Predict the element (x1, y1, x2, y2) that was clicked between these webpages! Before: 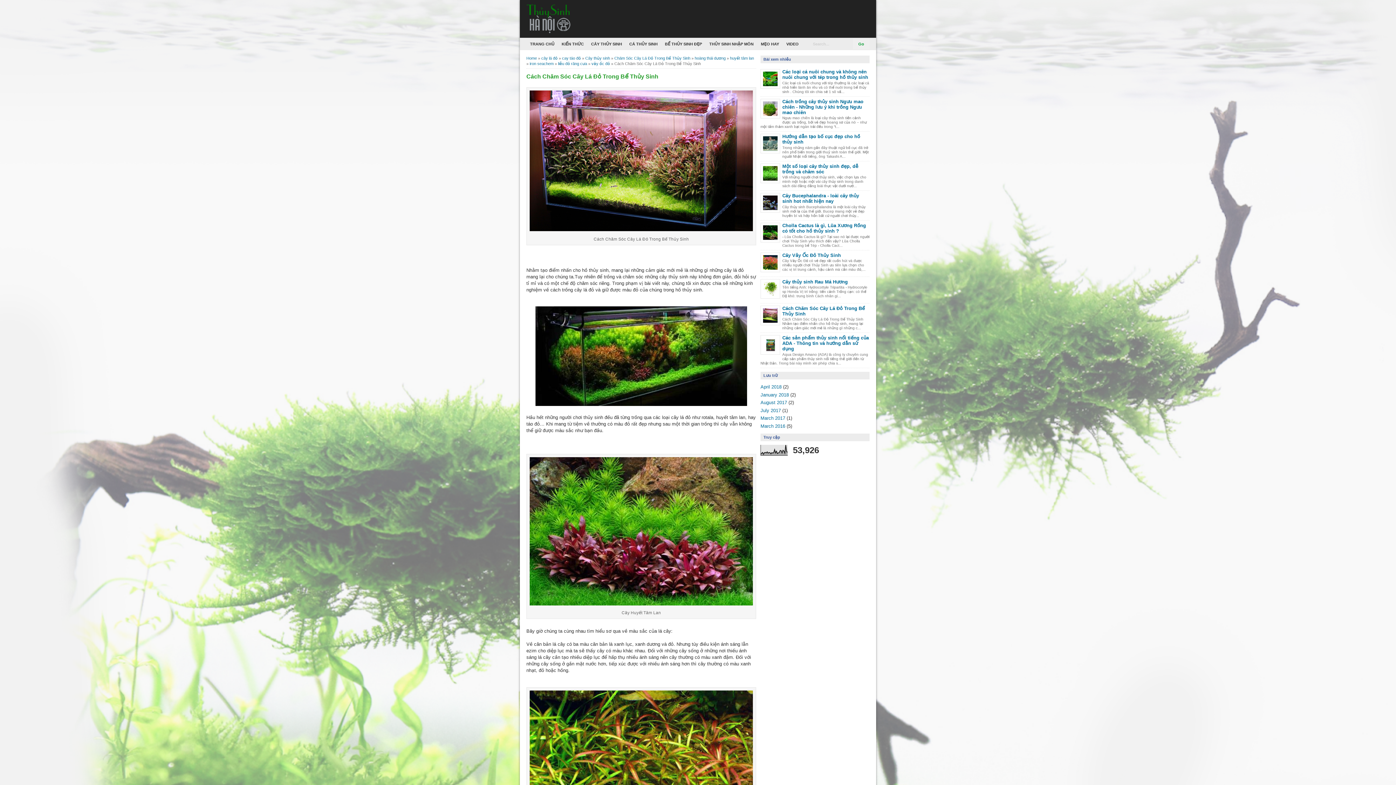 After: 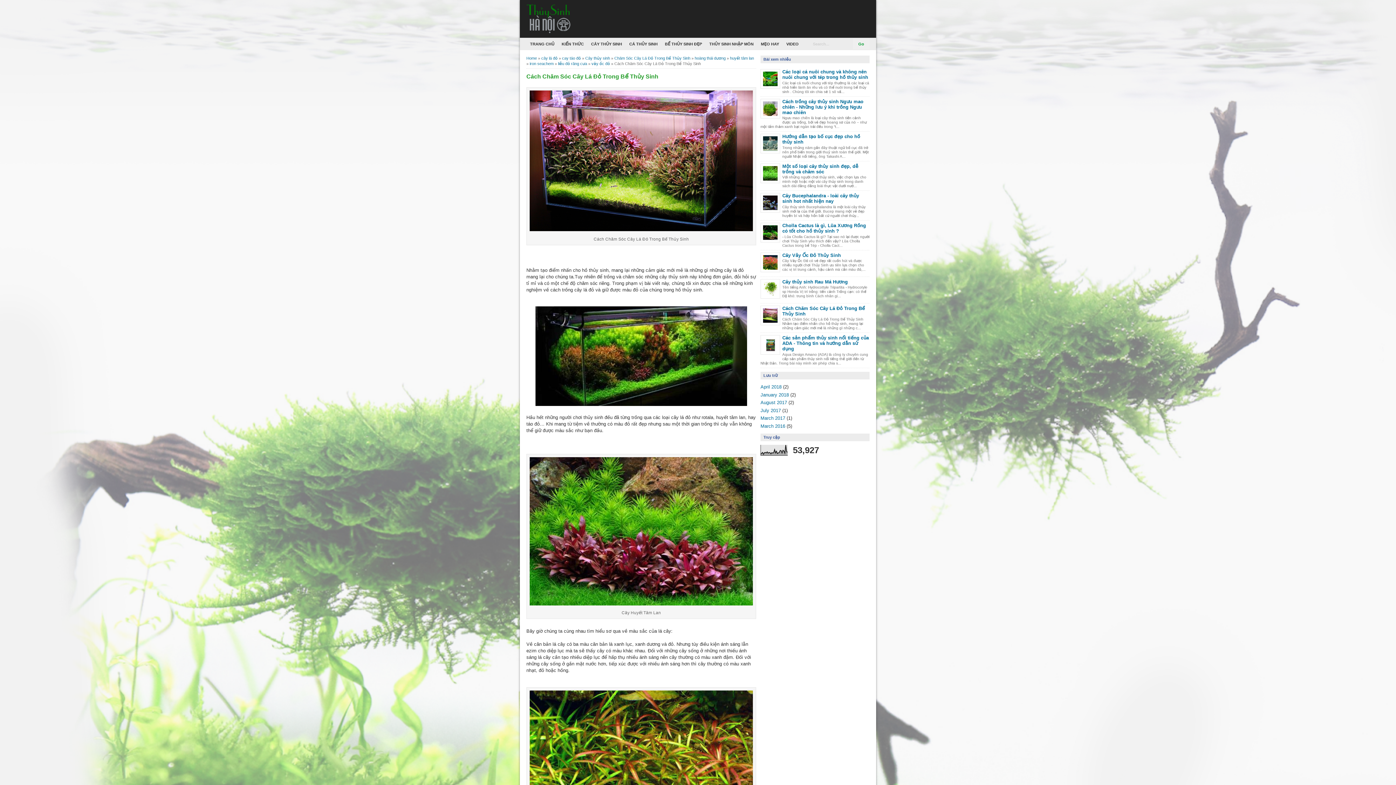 Action: label: Cách Chăm Sóc Cây Lá Đỏ Trong Bể Thủy Sinh bbox: (782, 305, 865, 316)